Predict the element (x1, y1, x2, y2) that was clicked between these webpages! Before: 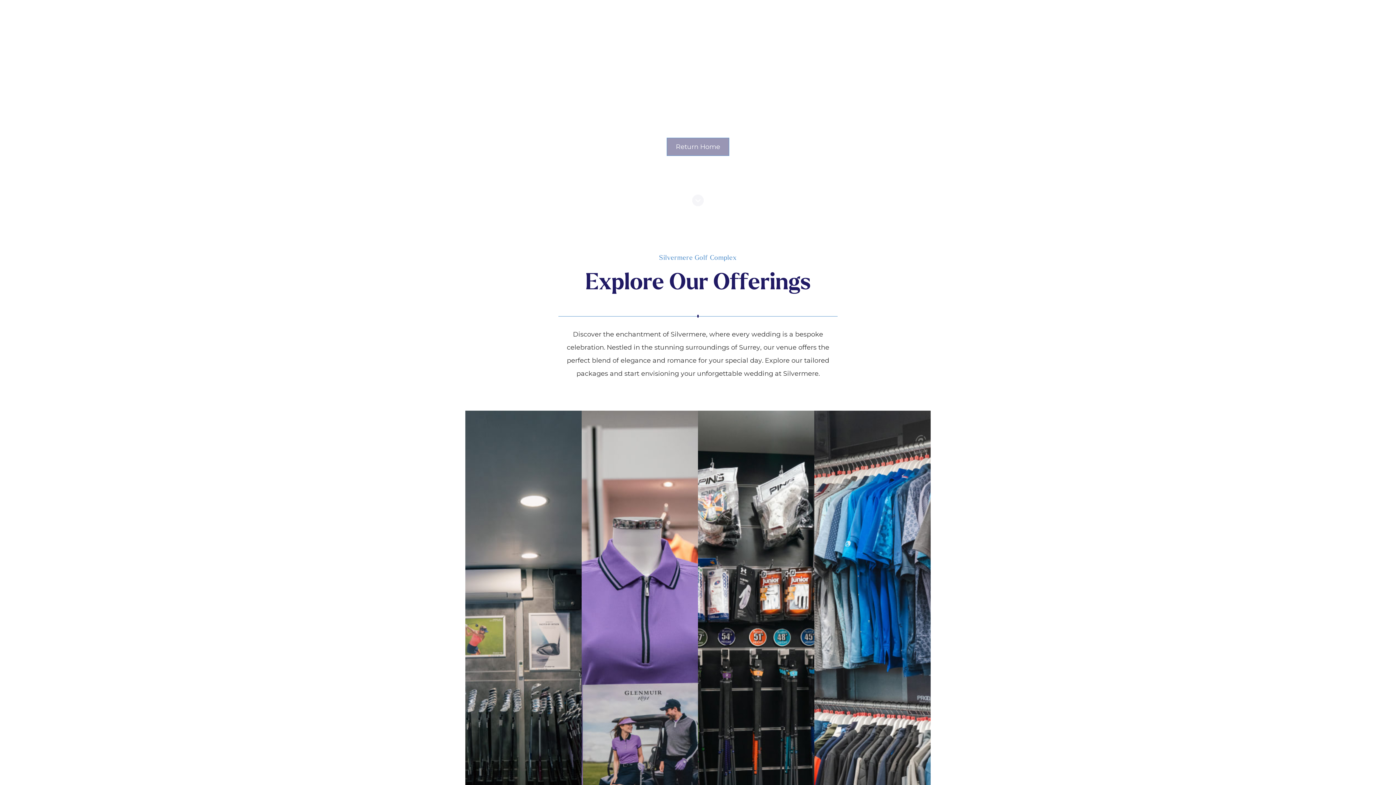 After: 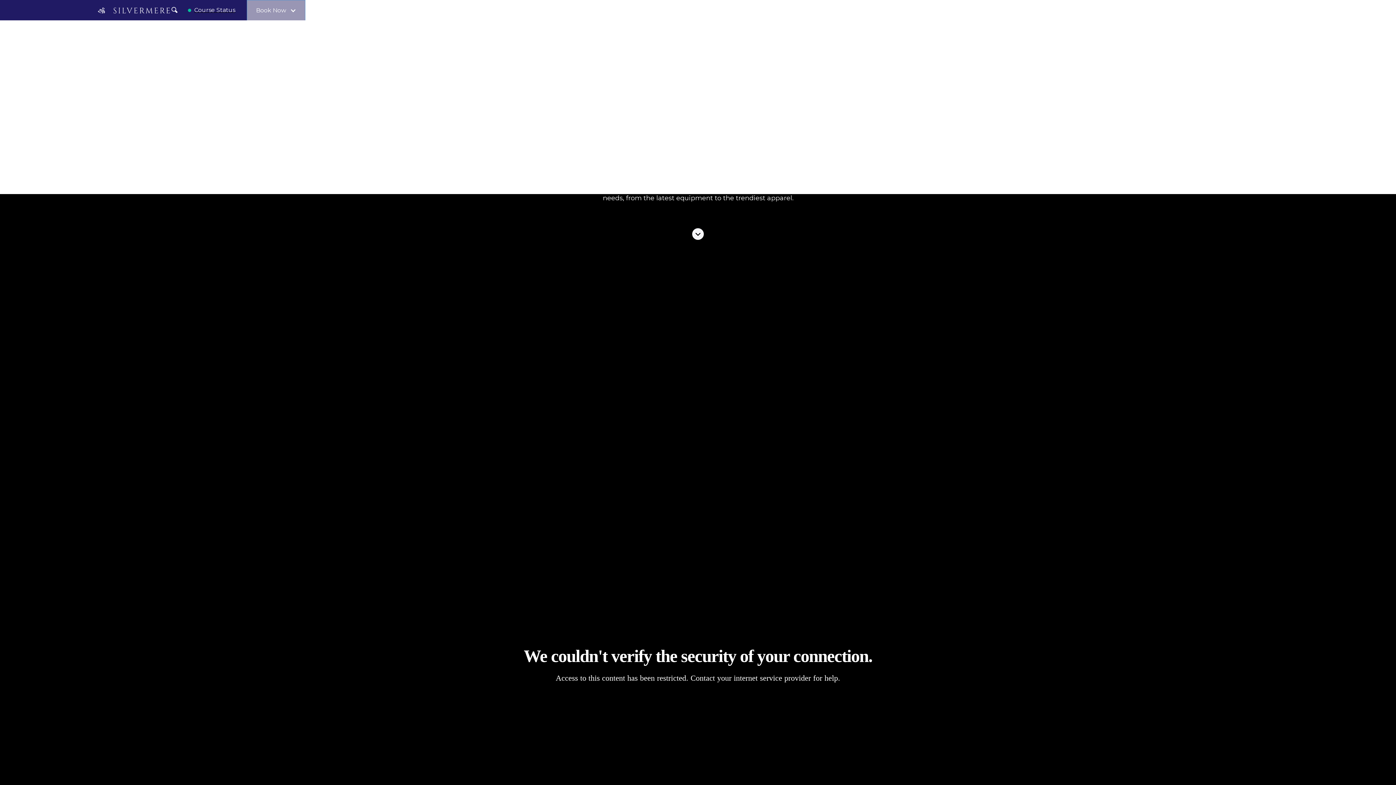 Action: label: Golfing Essentials
Golf Store

Find everything you need, from the latest clubs to stylish apparel, at our Golf Store.

Learn More bbox: (698, 410, 814, 960)